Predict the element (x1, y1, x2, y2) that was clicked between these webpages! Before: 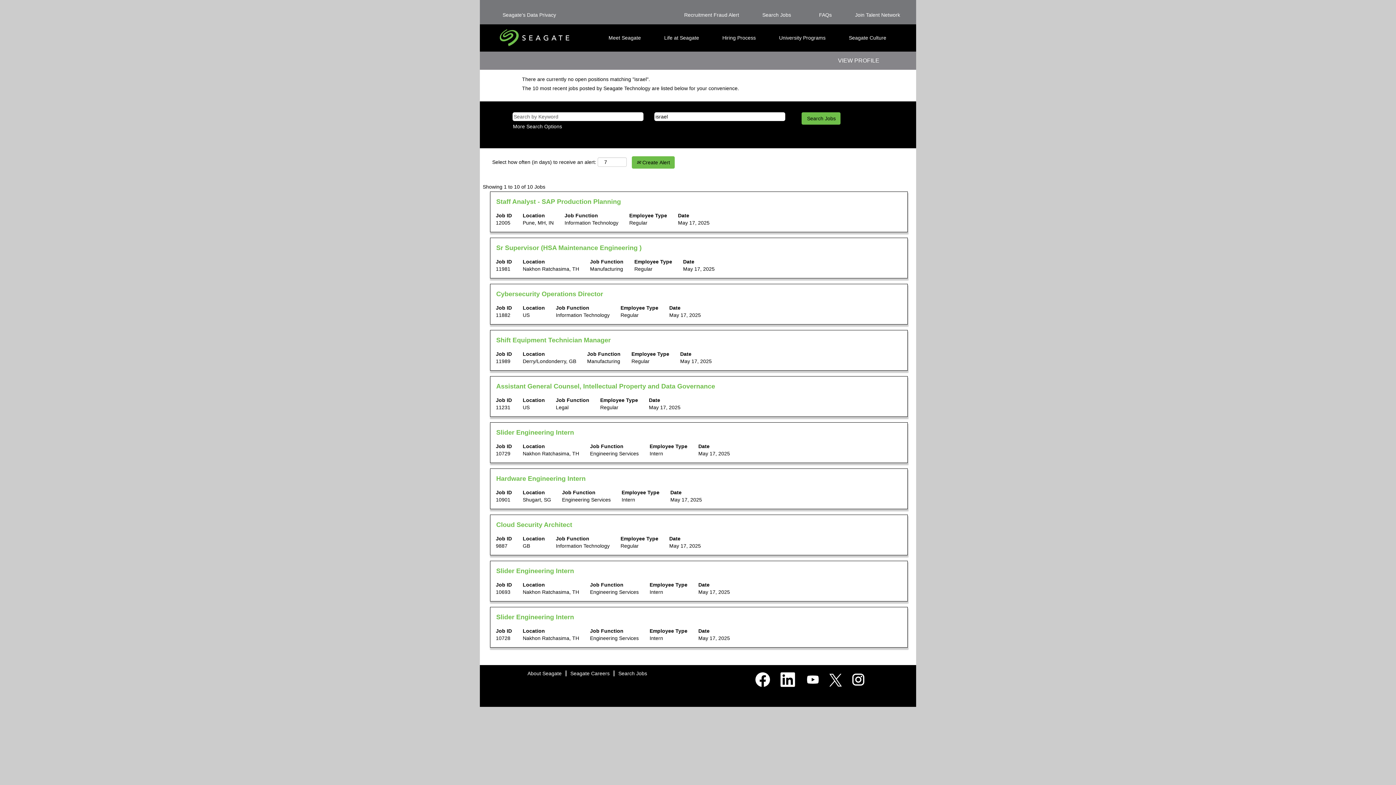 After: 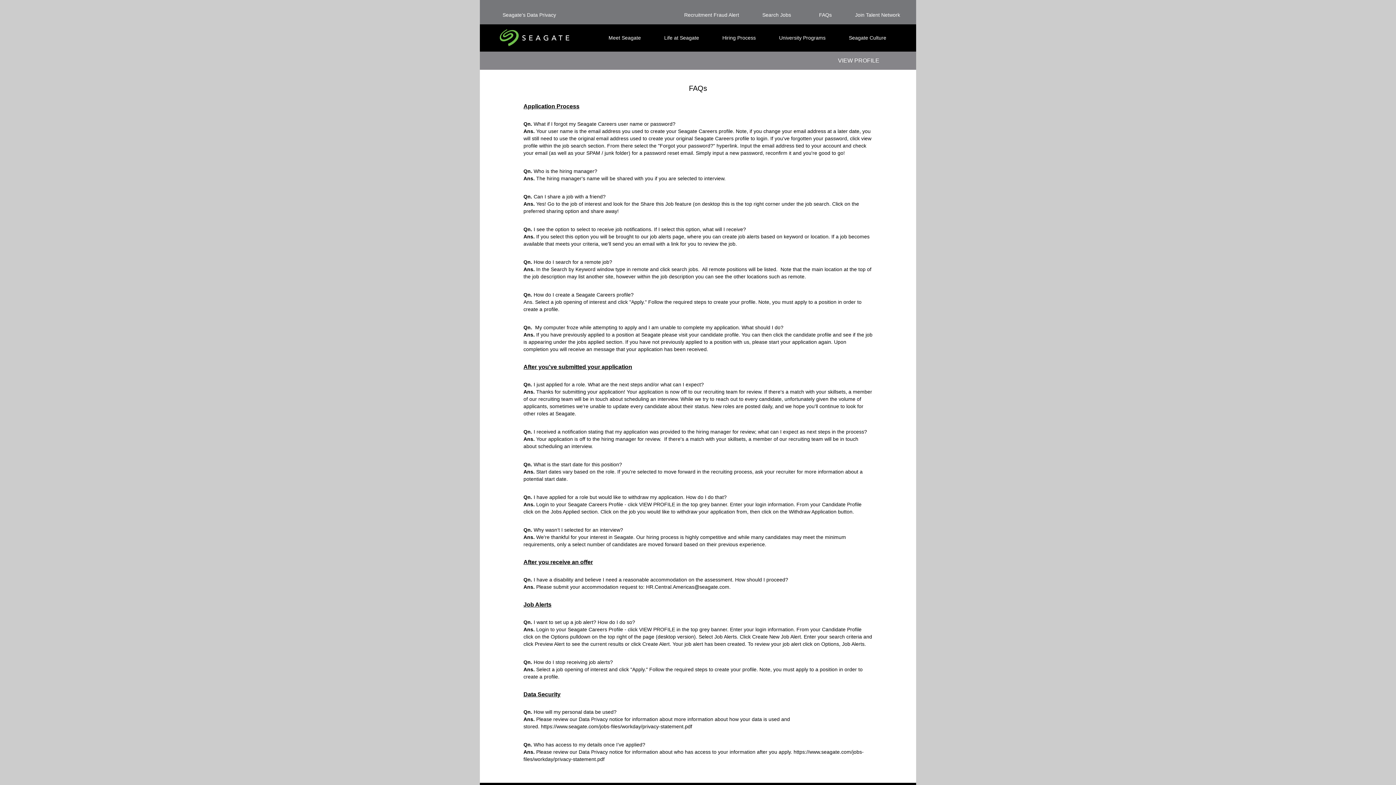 Action: bbox: (813, 7, 837, 22) label: FAQs